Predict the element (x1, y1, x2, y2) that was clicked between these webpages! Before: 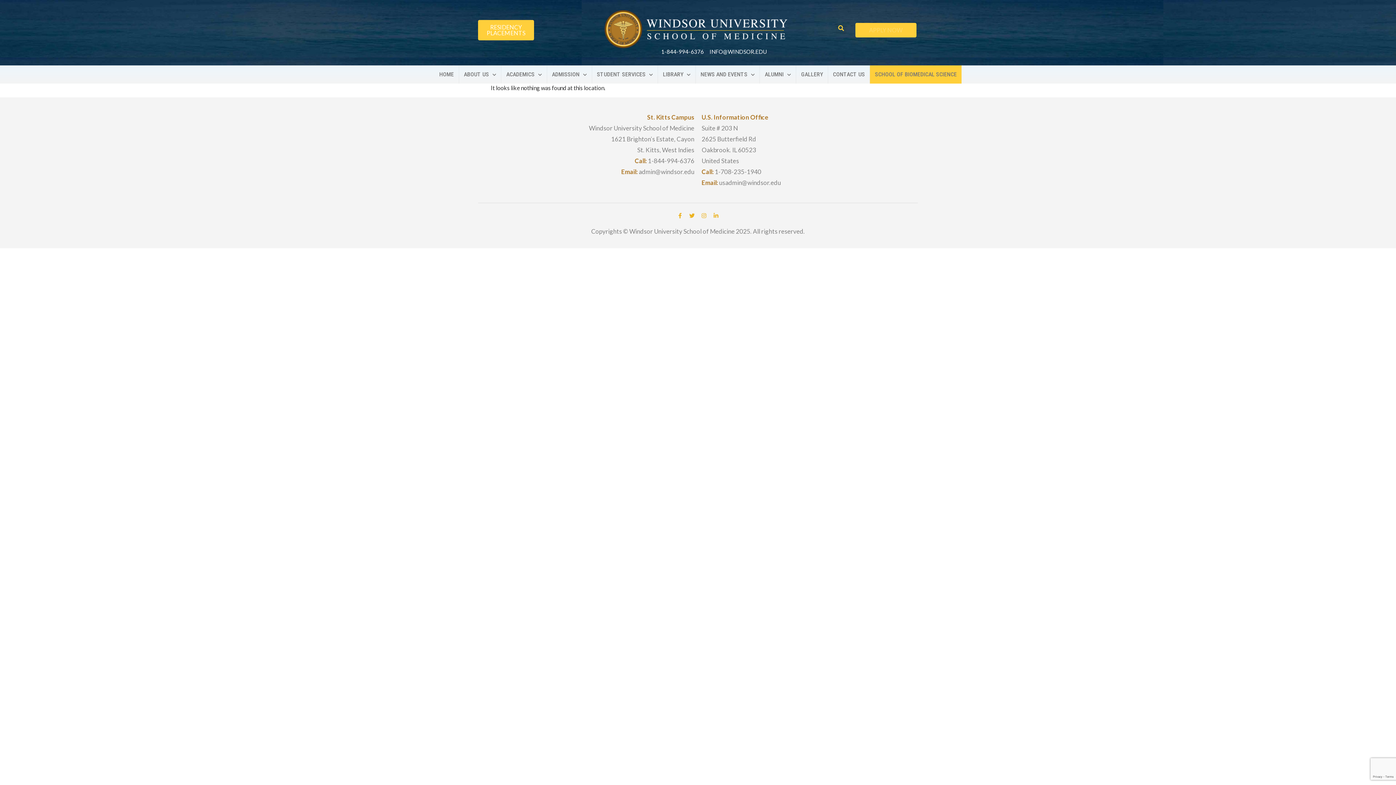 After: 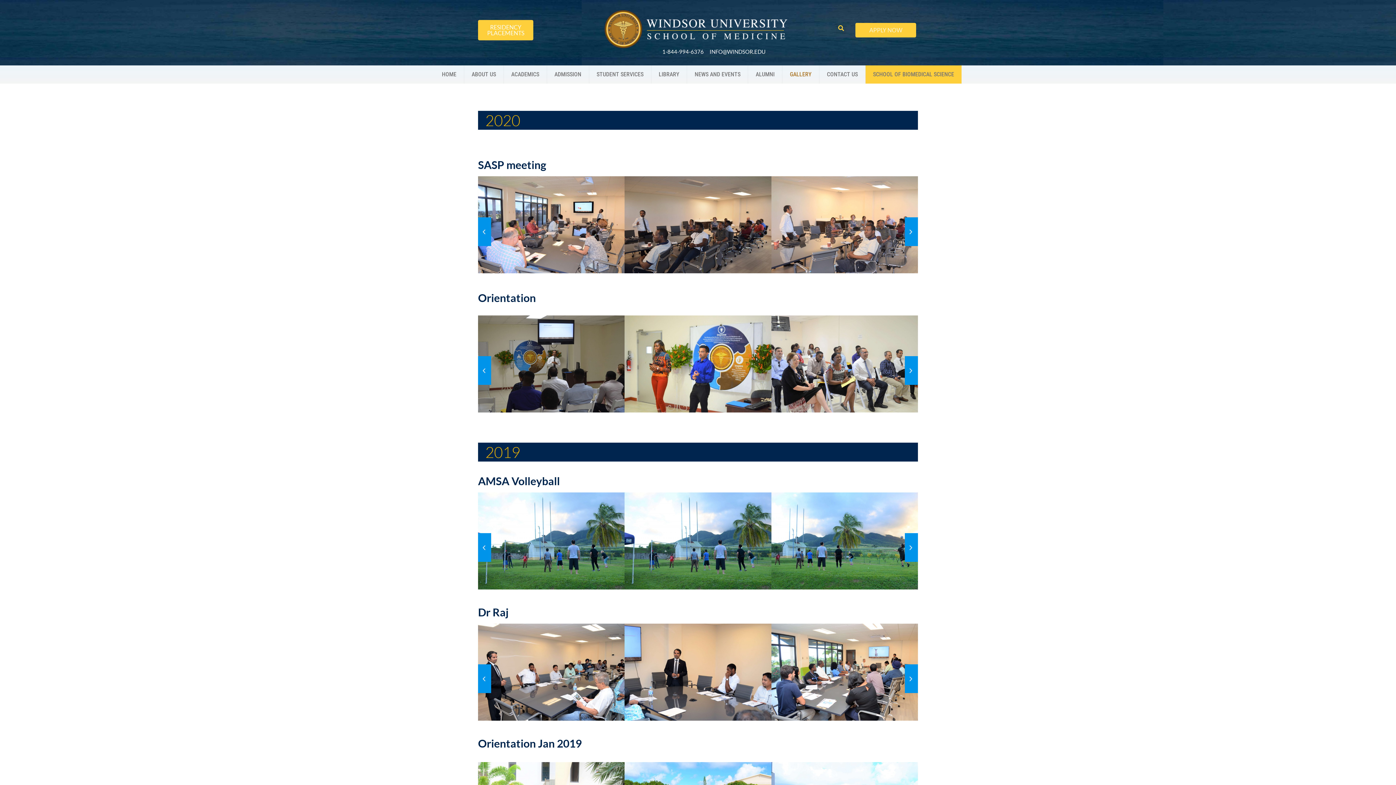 Action: label: GALLERY bbox: (796, 65, 827, 83)